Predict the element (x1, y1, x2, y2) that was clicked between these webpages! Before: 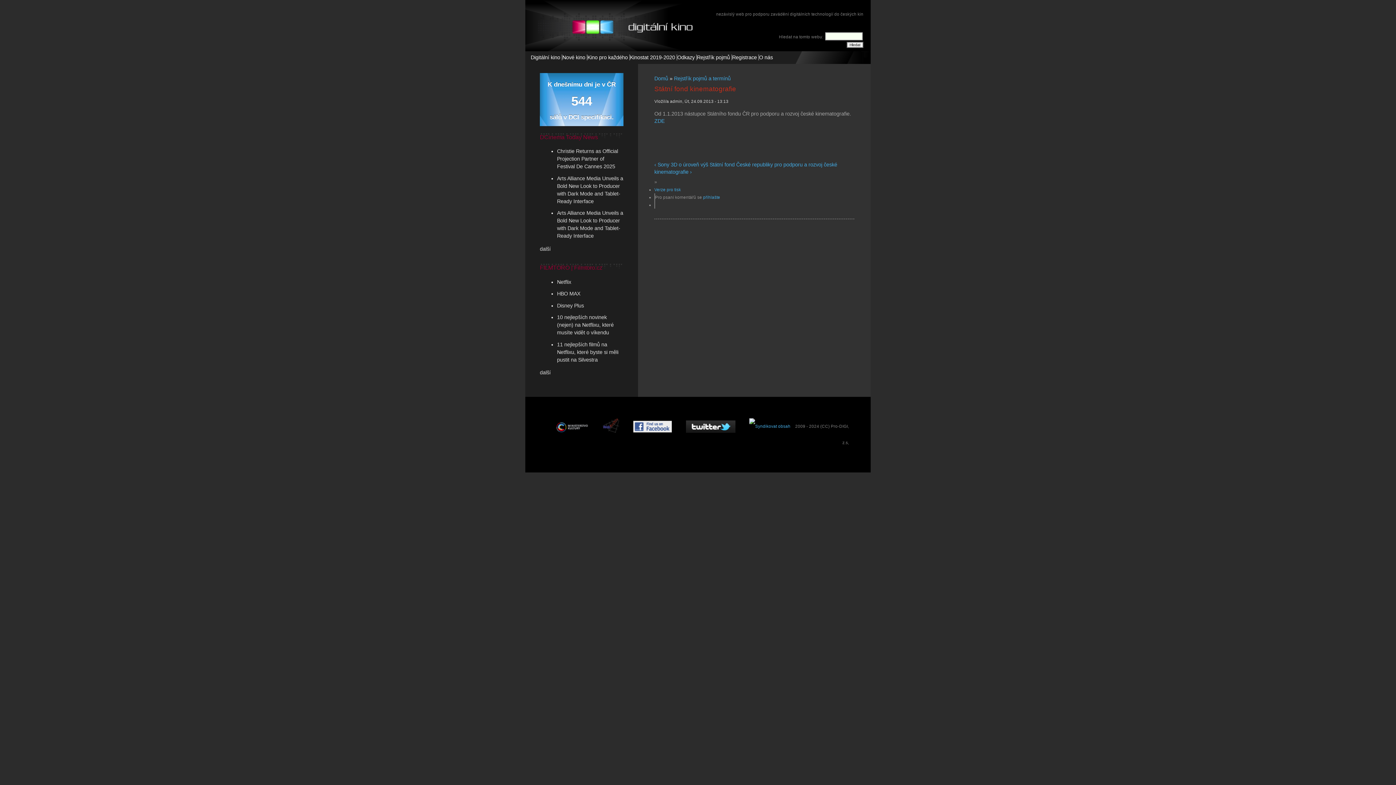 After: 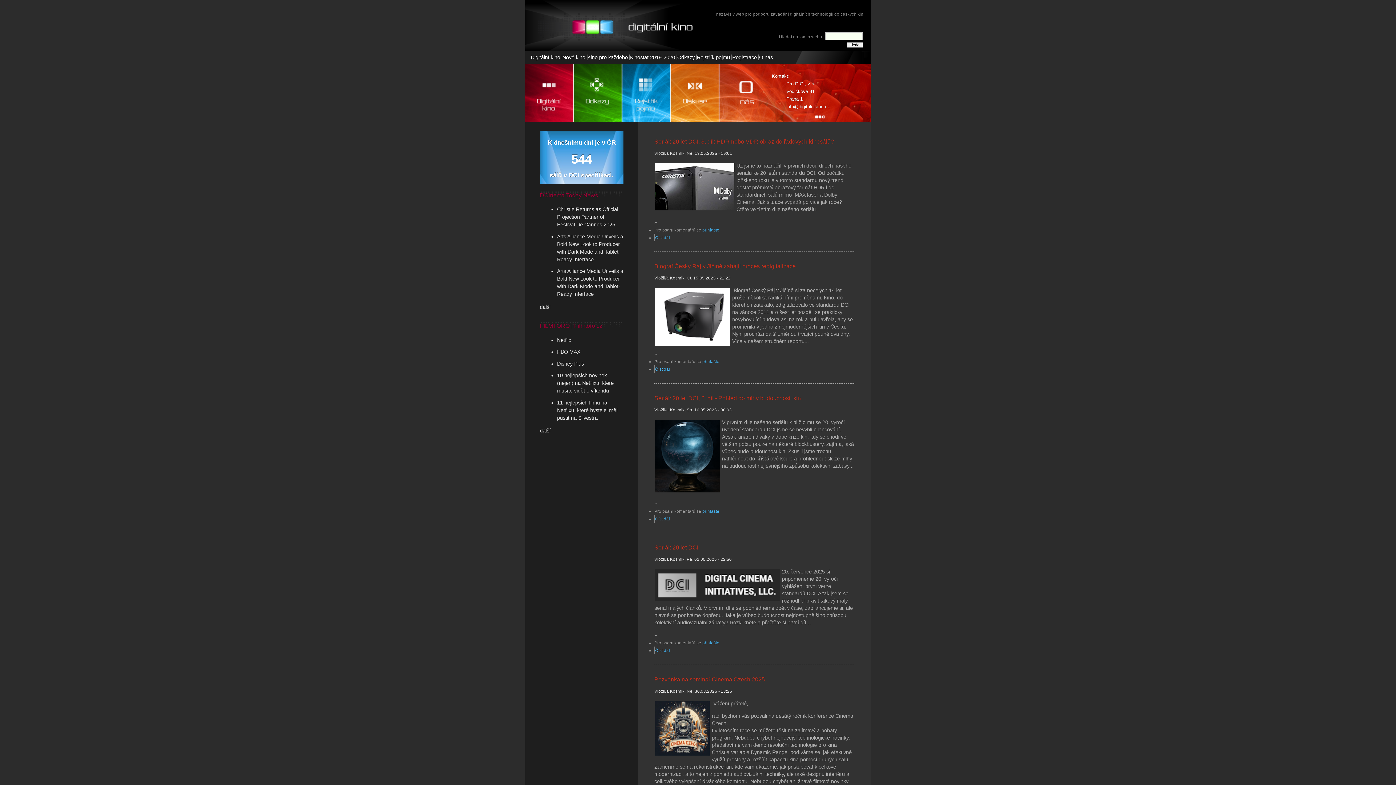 Action: bbox: (530, 54, 560, 60) label: Digitální kino